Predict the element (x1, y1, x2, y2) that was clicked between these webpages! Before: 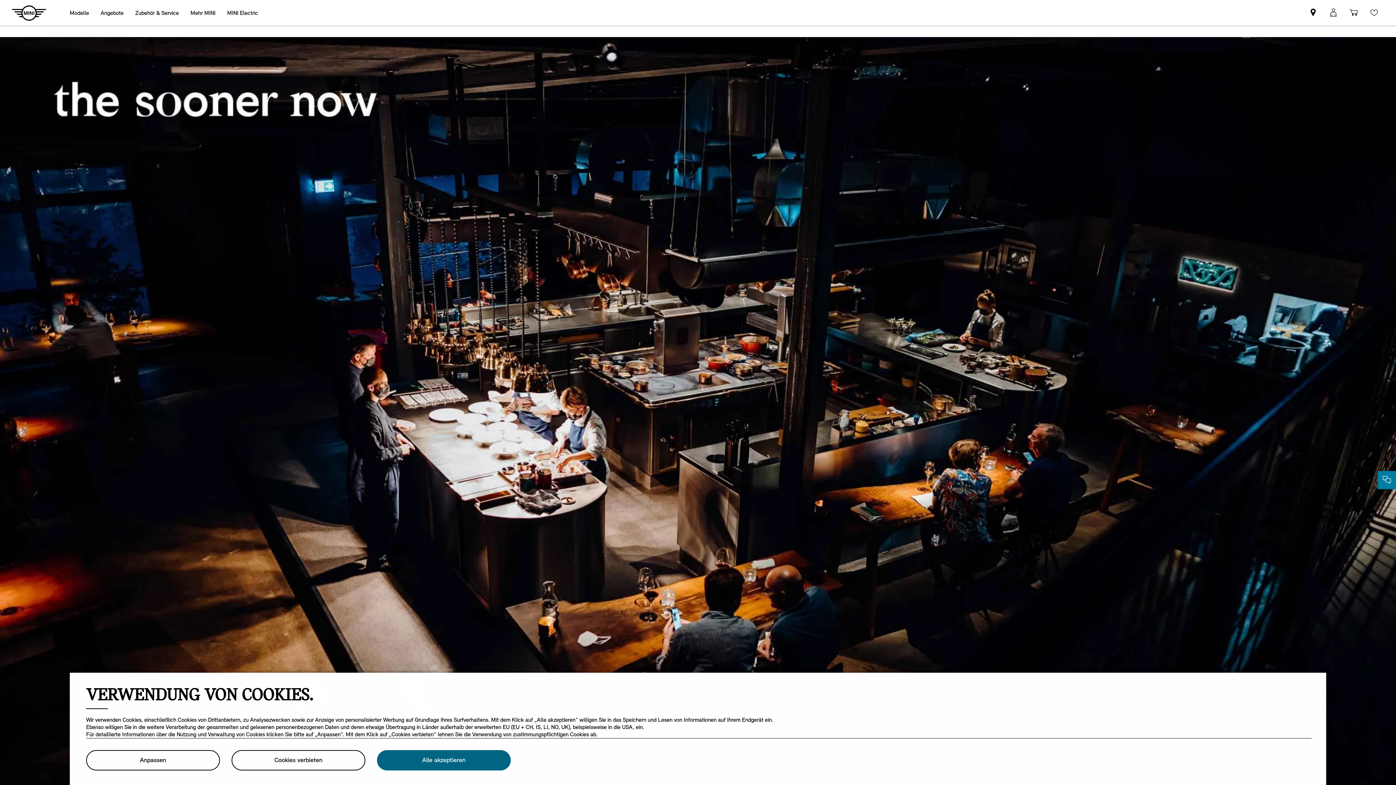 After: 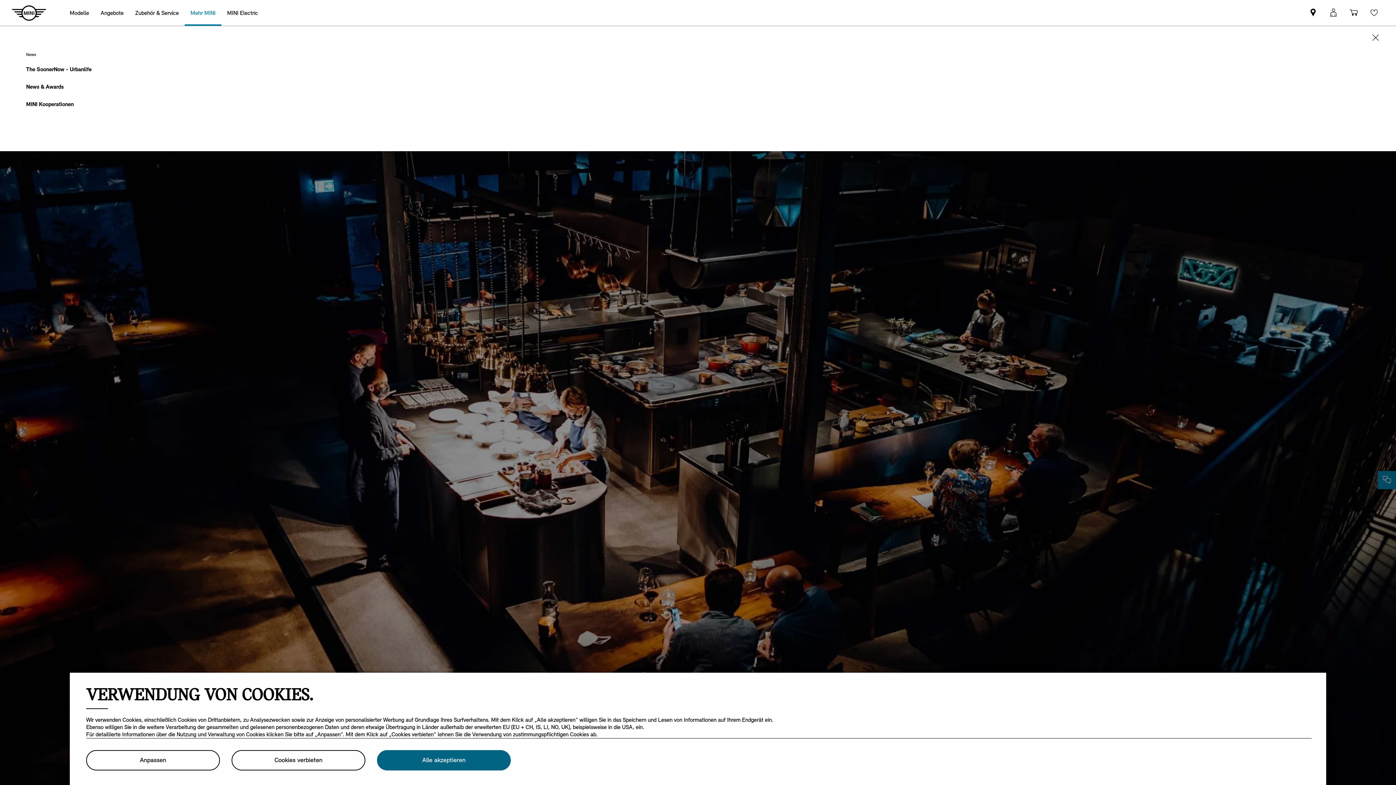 Action: bbox: (184, 0, 221, 25) label: Mehr MINI